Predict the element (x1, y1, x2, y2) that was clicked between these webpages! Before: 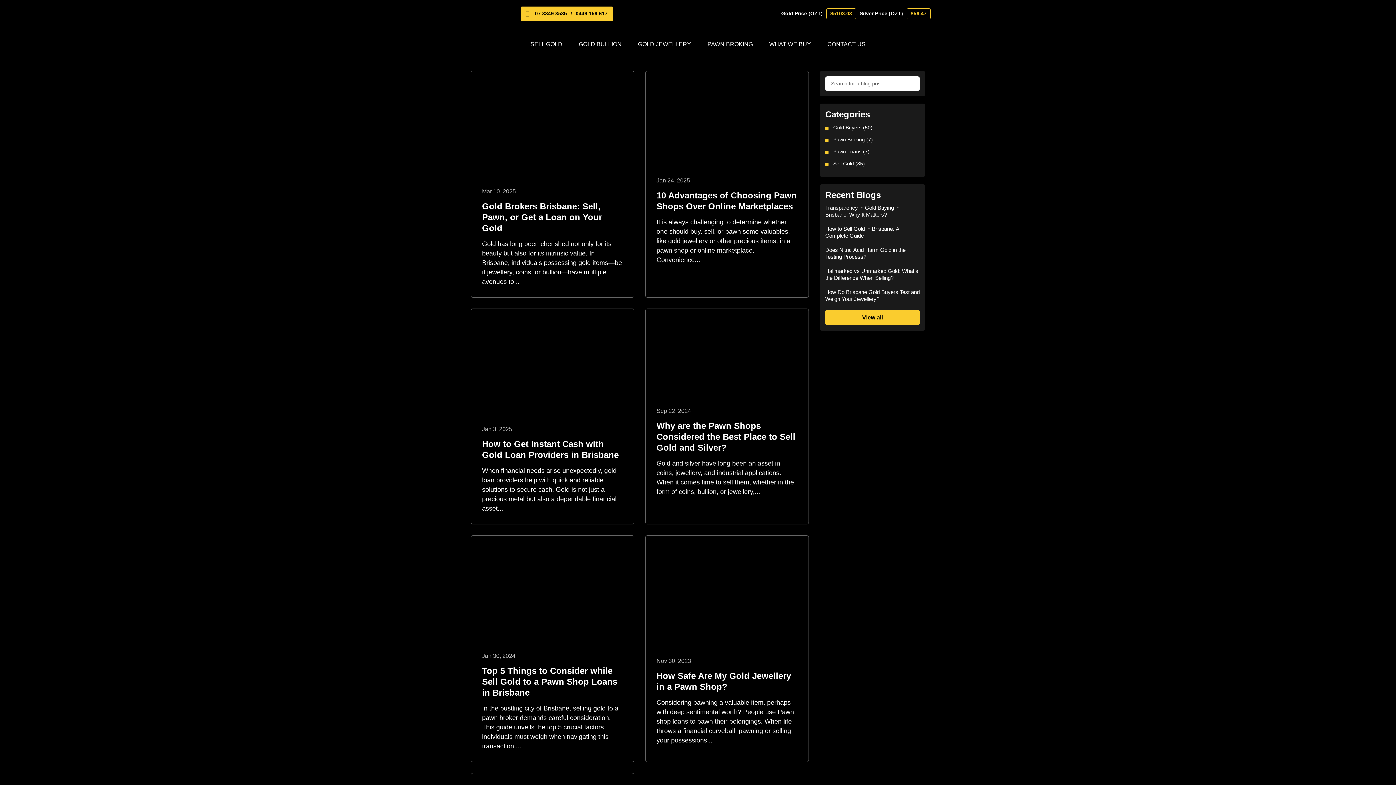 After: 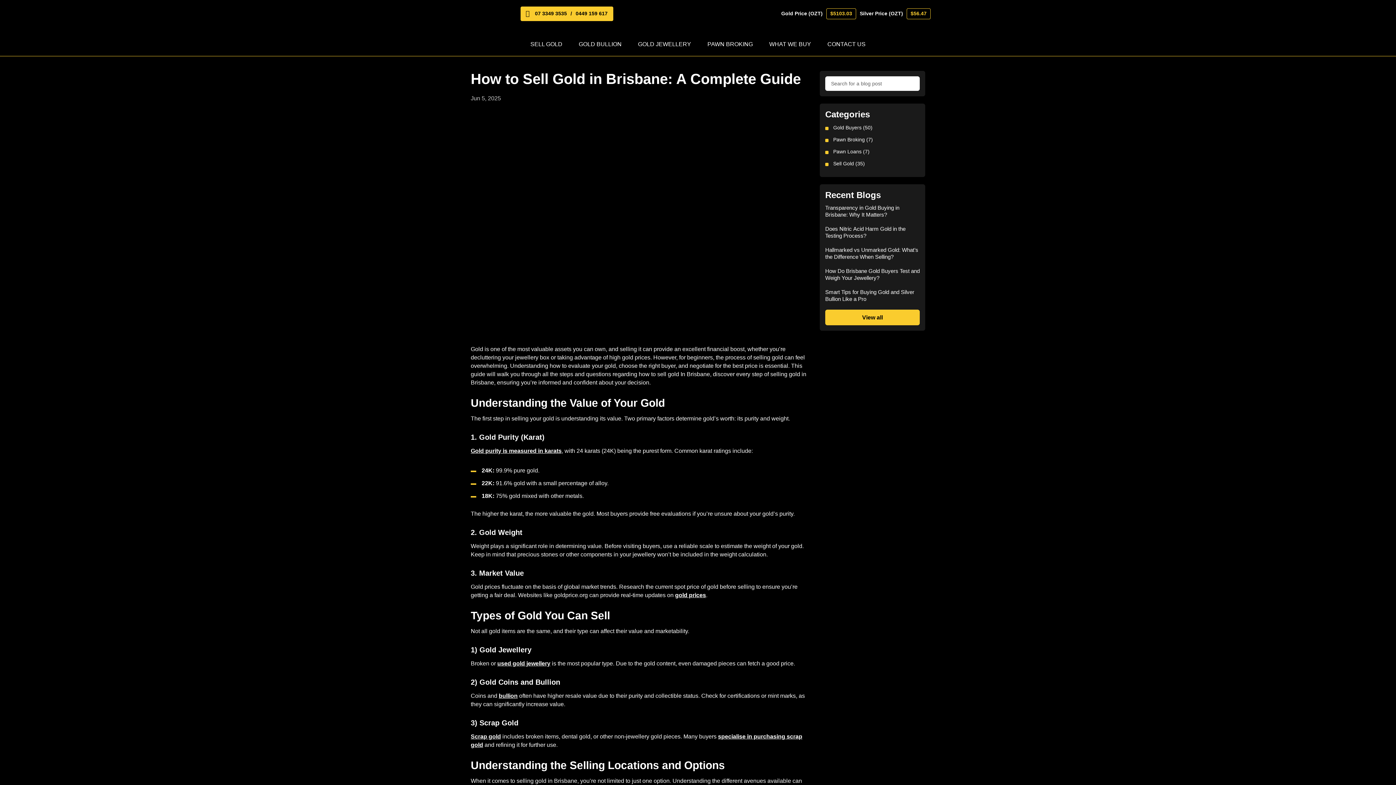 Action: bbox: (825, 225, 920, 239) label: How to Sell Gold in Brisbane: A Complete Guide